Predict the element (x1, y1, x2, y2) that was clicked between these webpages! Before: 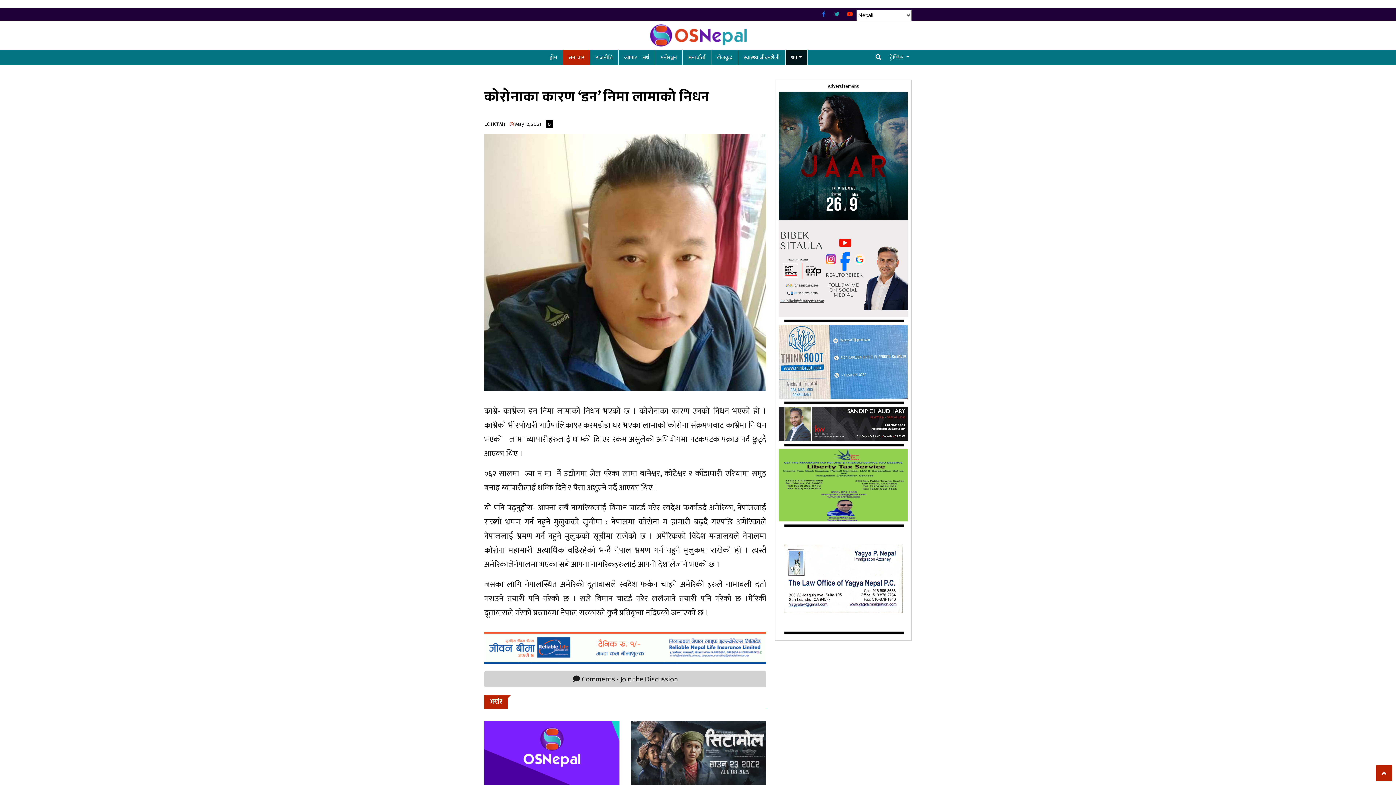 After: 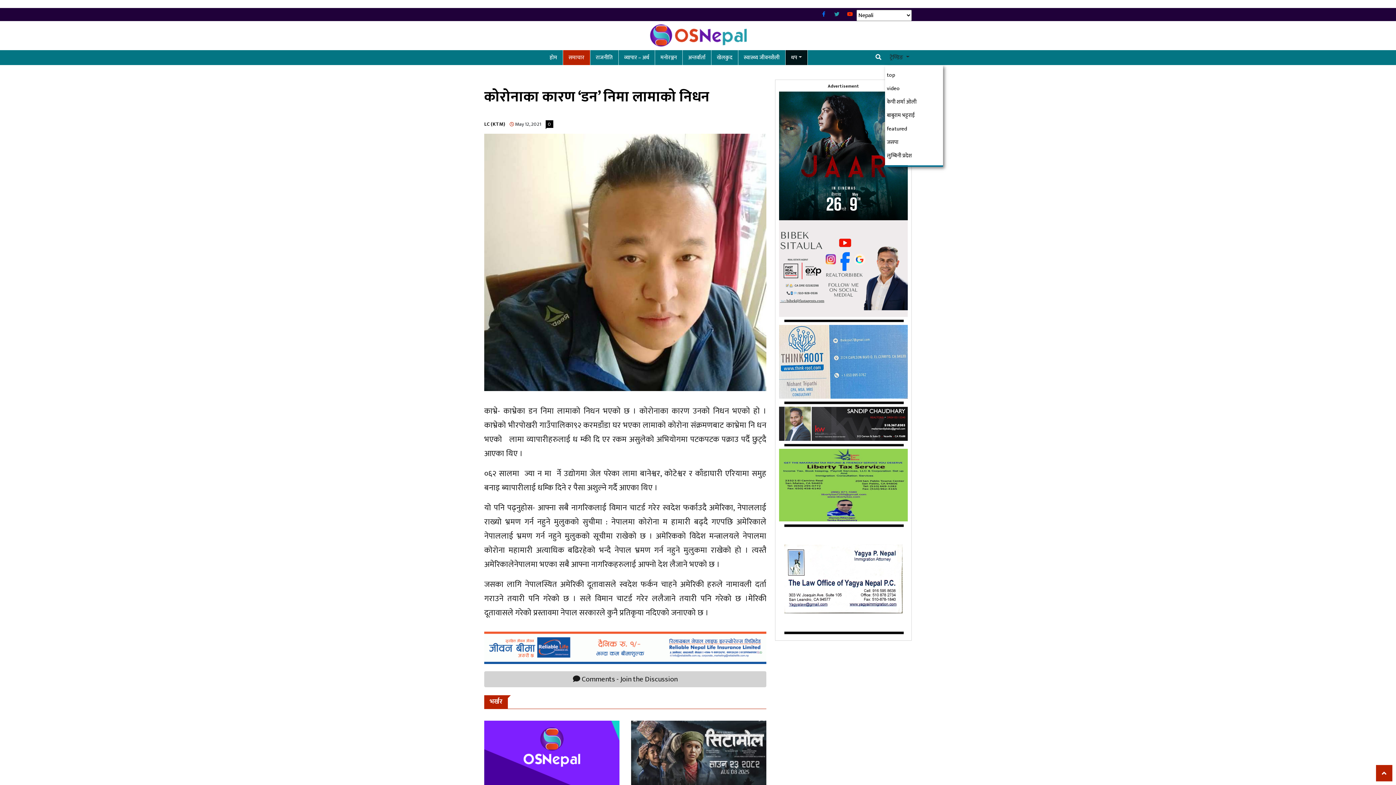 Action: label: ट्रेण्डिङ  bbox: (885, 50, 914, 64)